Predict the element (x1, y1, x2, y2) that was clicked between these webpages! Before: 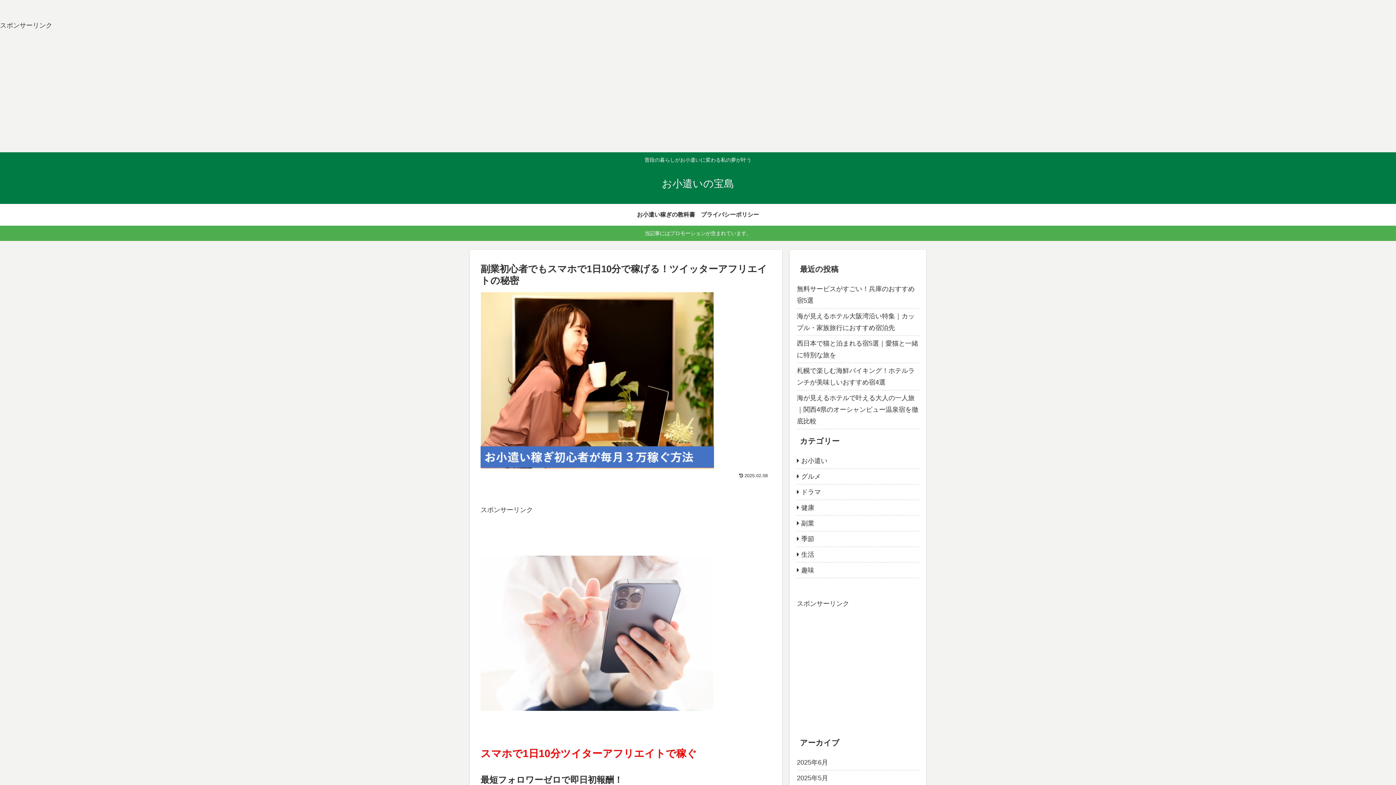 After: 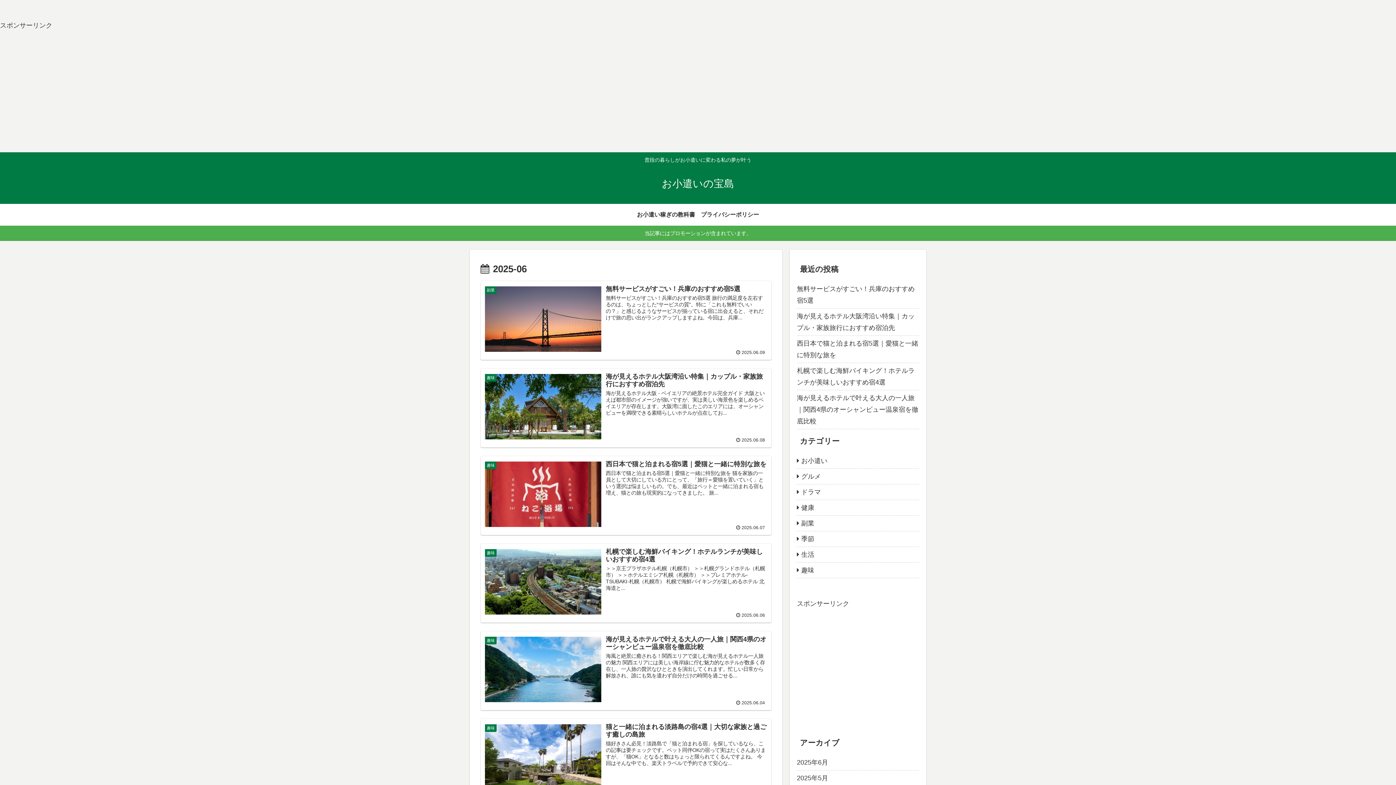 Action: label: 2025年6月 bbox: (797, 755, 919, 770)